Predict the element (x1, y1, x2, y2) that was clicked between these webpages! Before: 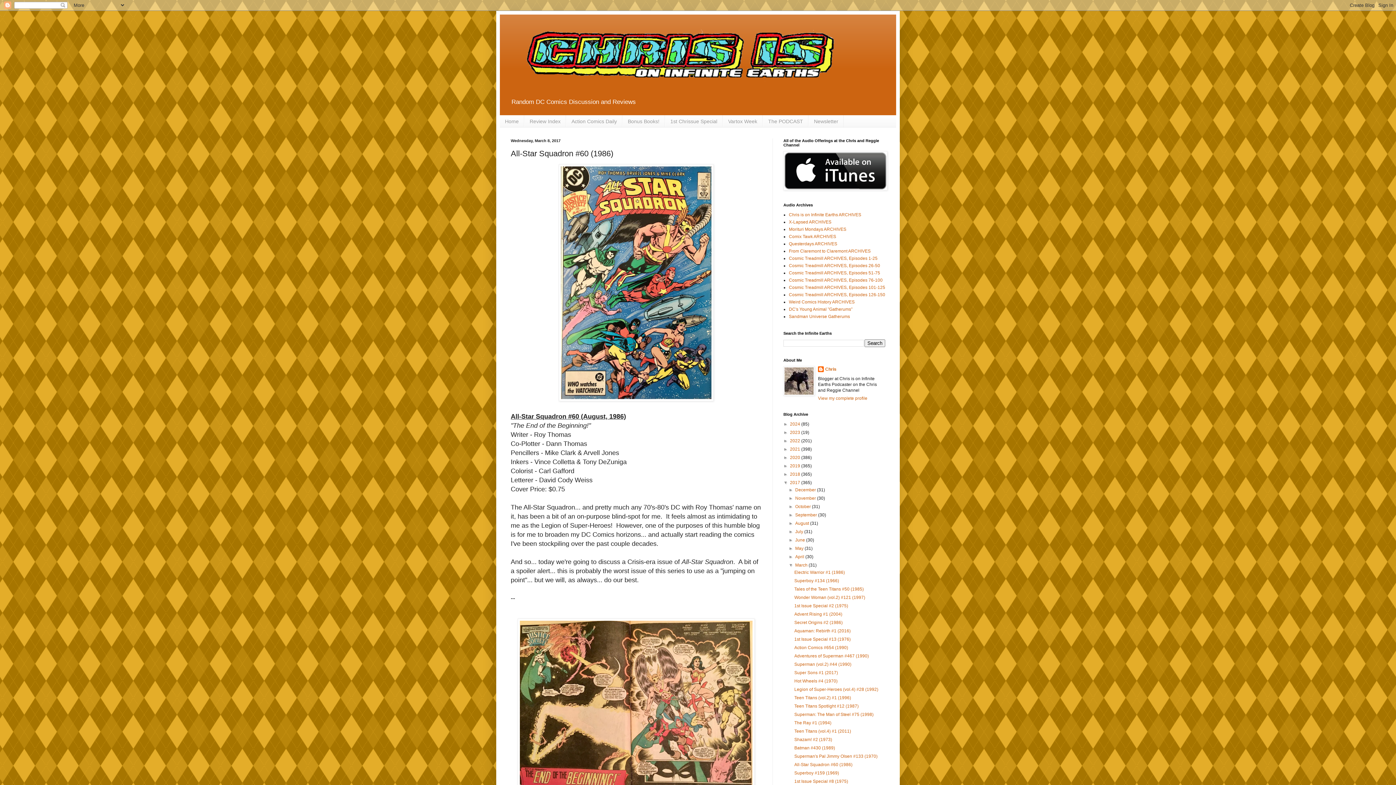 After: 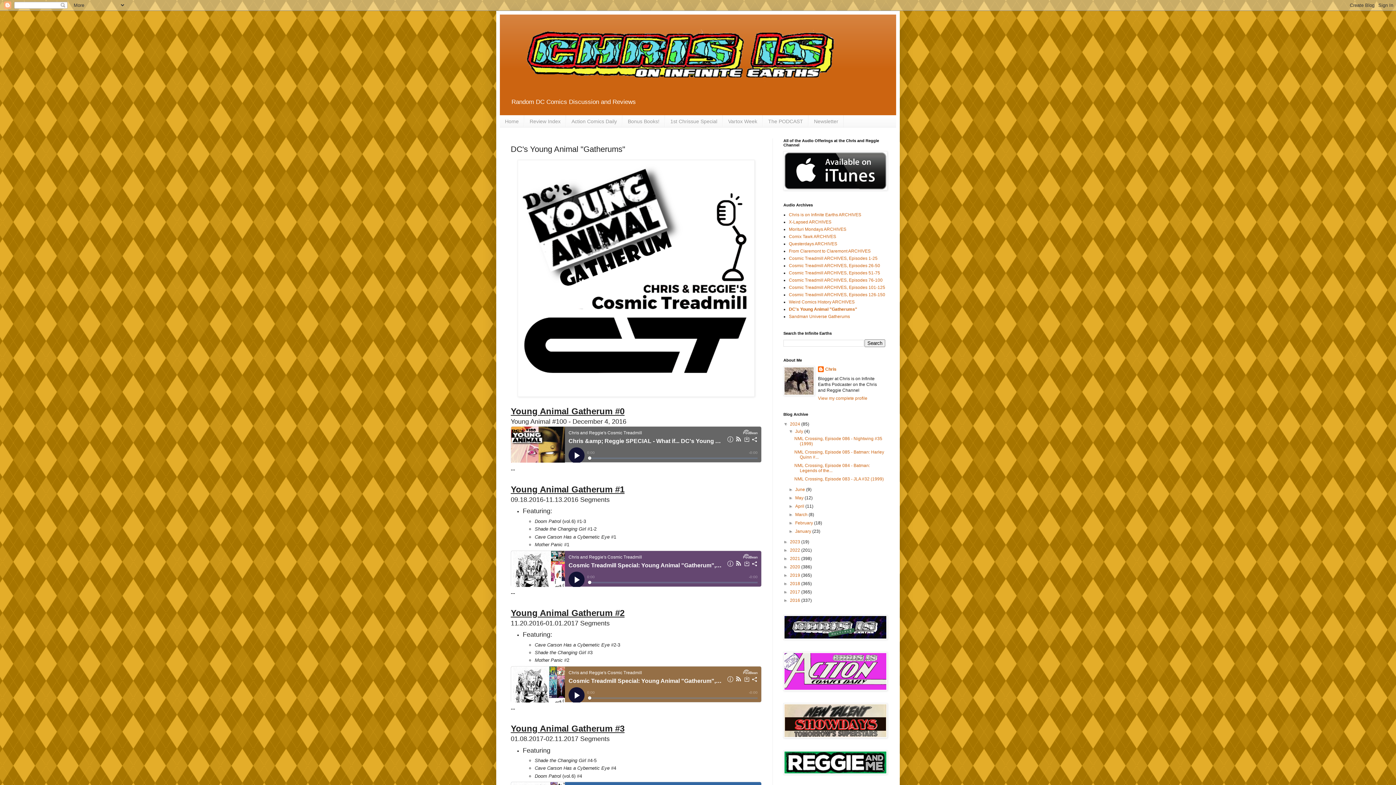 Action: bbox: (789, 306, 852, 312) label: DC's Young Animal "Gatherums"